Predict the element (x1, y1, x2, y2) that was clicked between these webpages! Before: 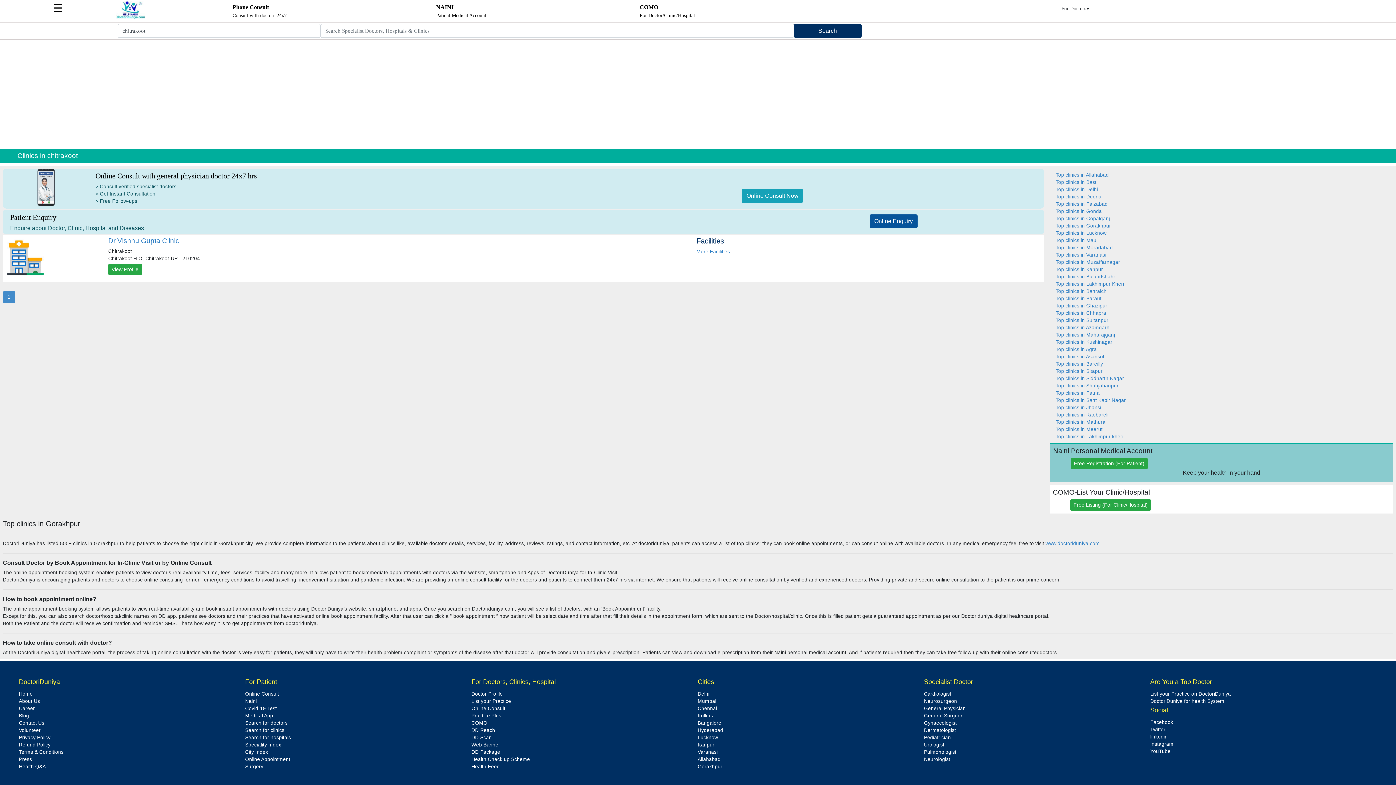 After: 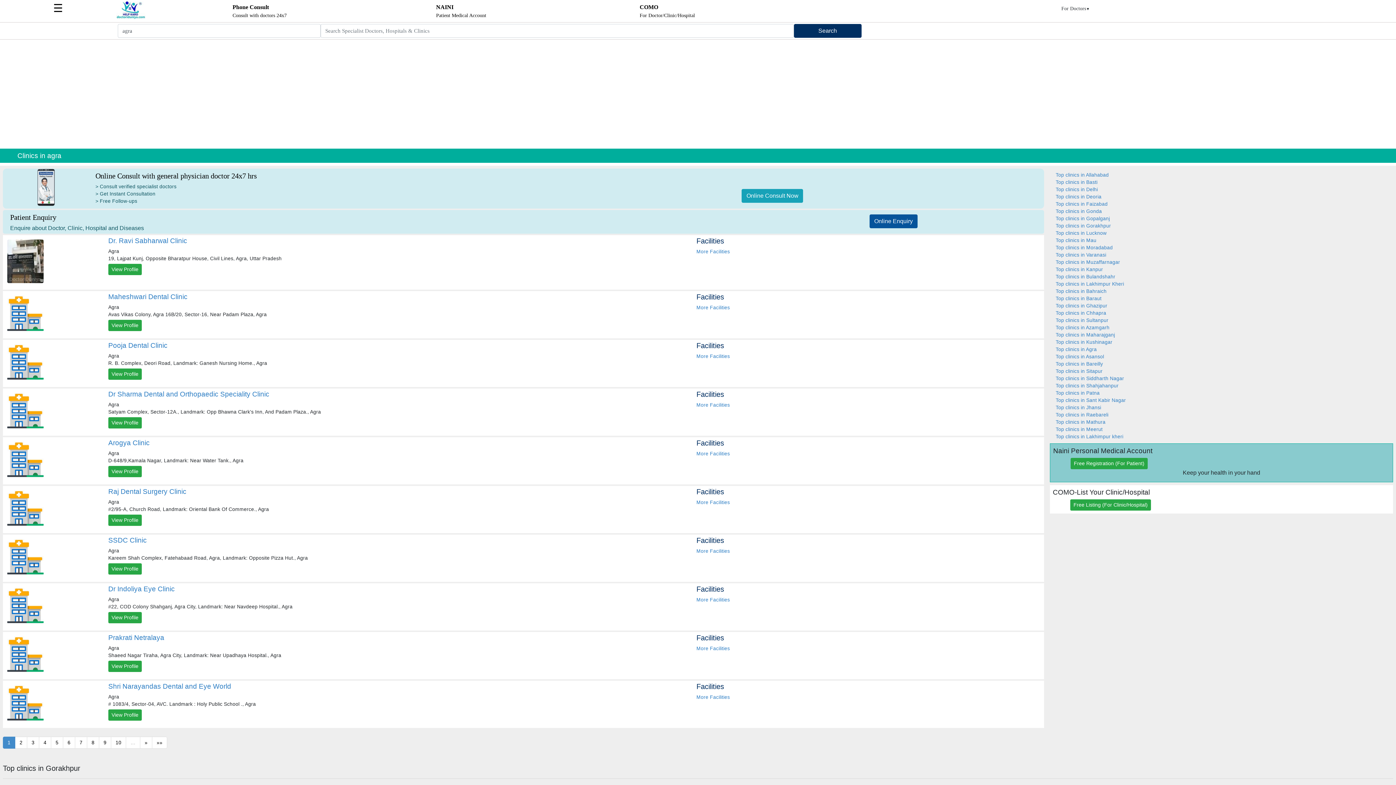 Action: label: Top clinics in Agra bbox: (1056, 346, 1097, 352)